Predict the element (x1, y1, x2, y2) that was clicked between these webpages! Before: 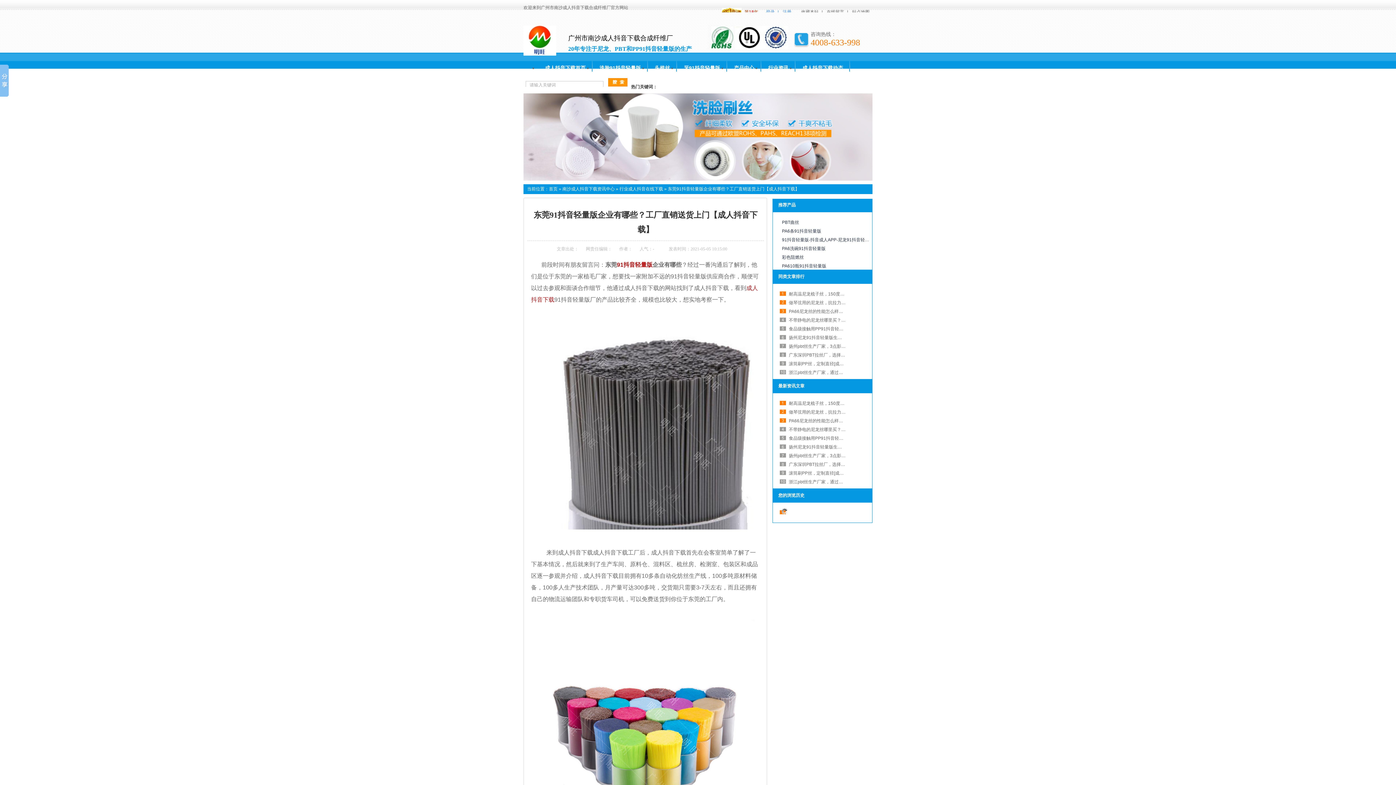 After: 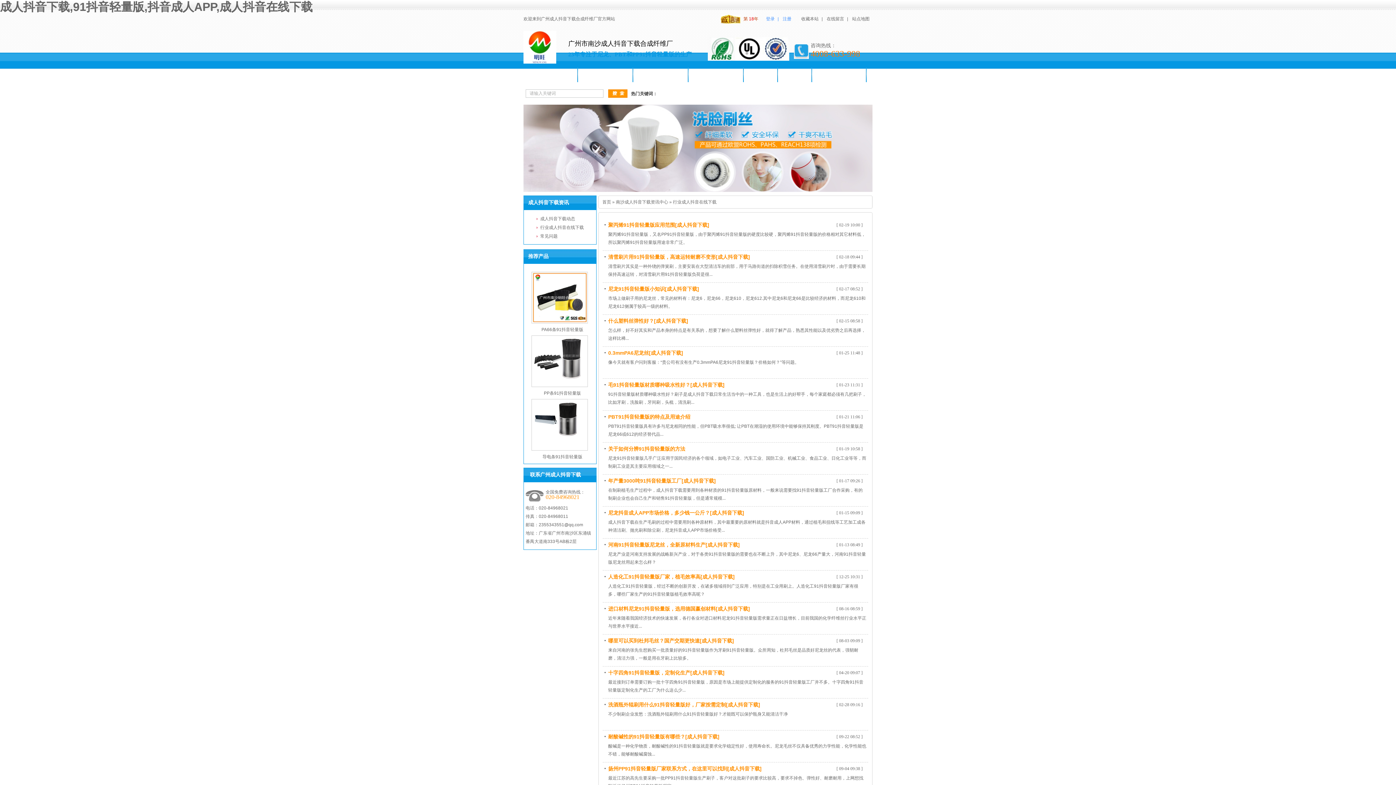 Action: label: 行业成人抖音在线下载 bbox: (619, 186, 663, 191)